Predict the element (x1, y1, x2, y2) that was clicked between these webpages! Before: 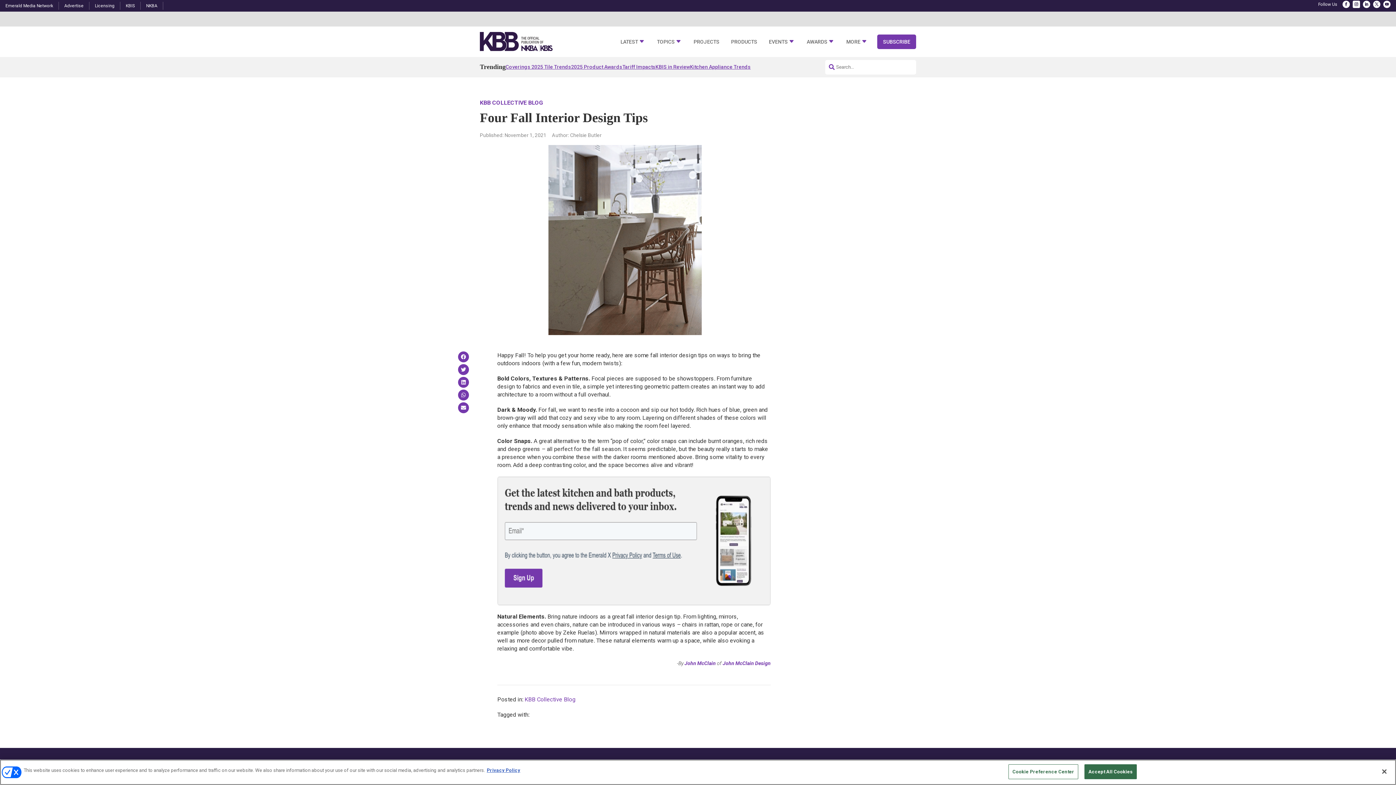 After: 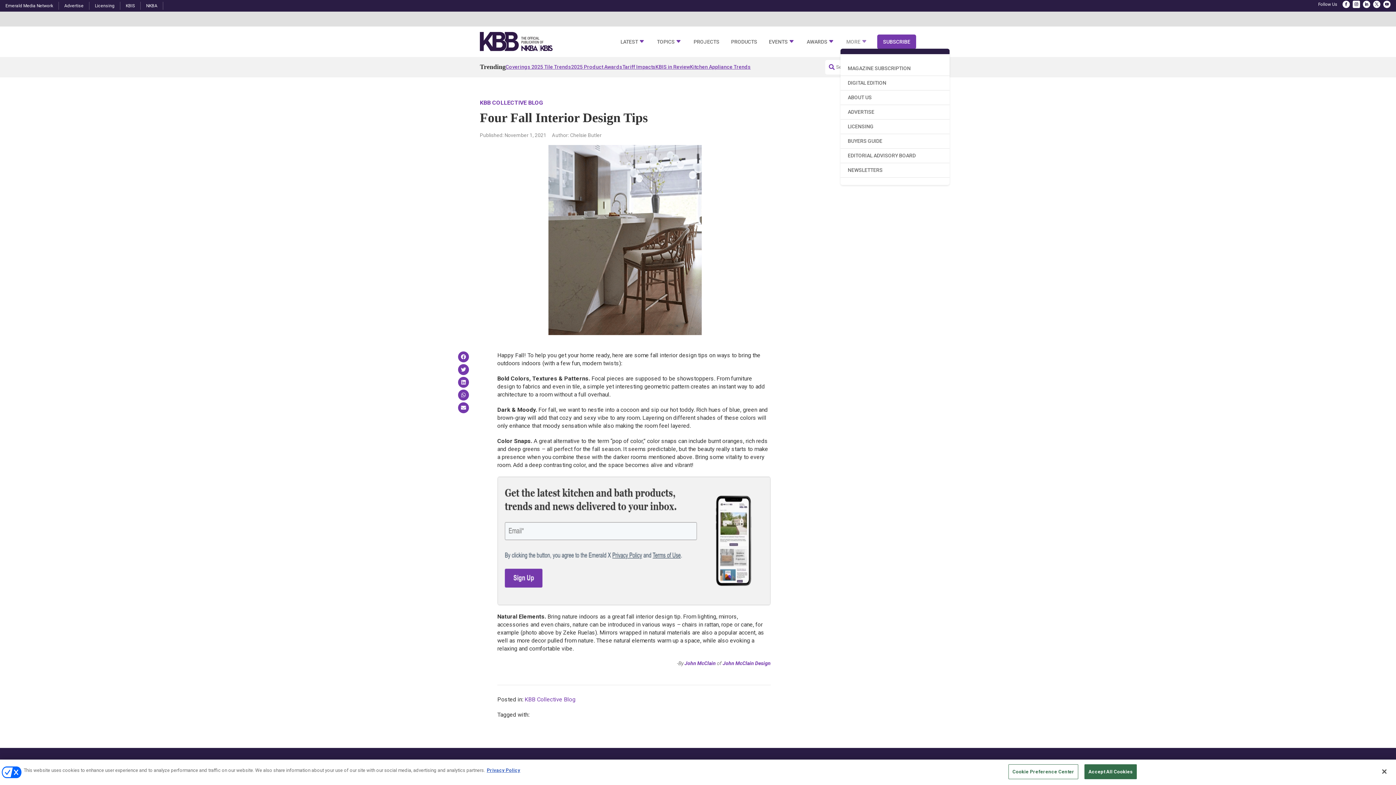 Action: label: MORE bbox: (846, 39, 868, 47)